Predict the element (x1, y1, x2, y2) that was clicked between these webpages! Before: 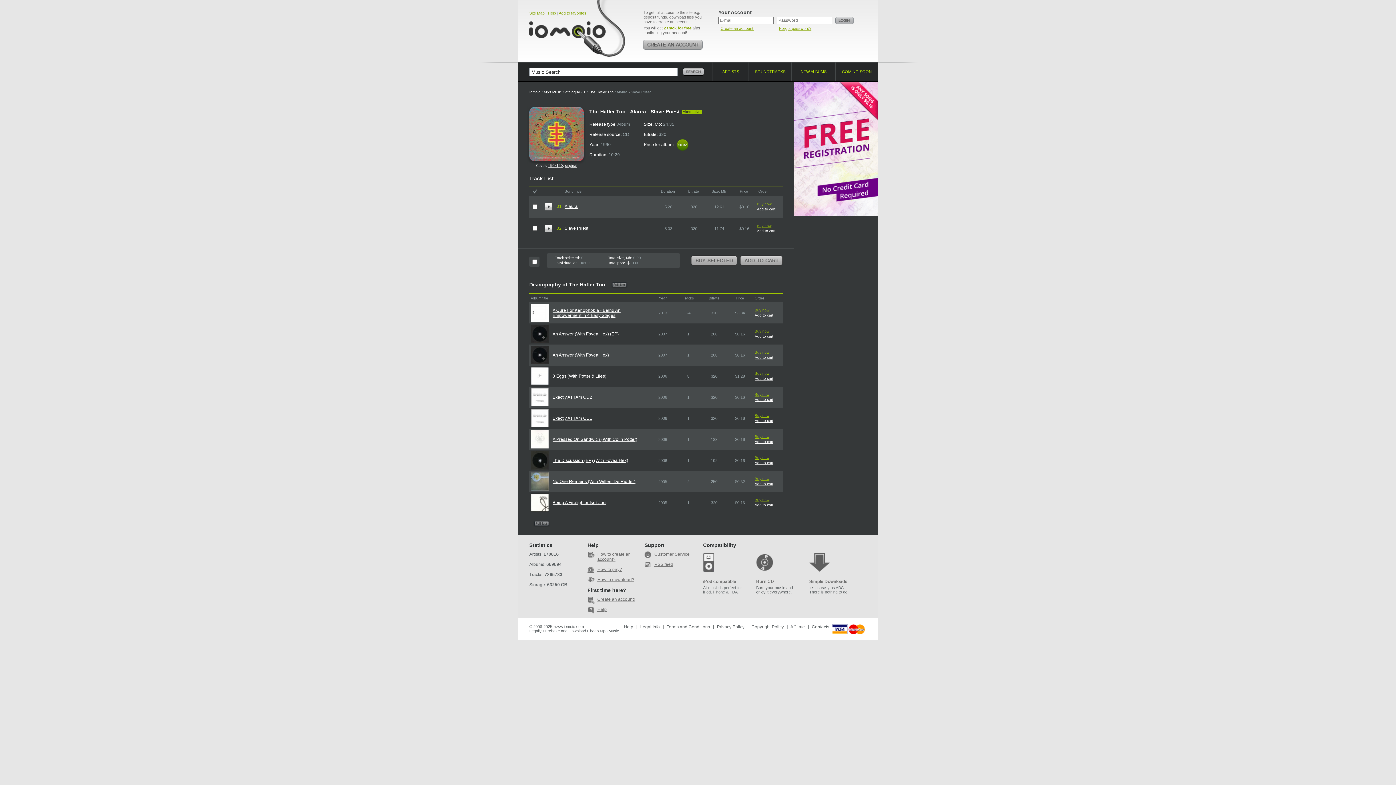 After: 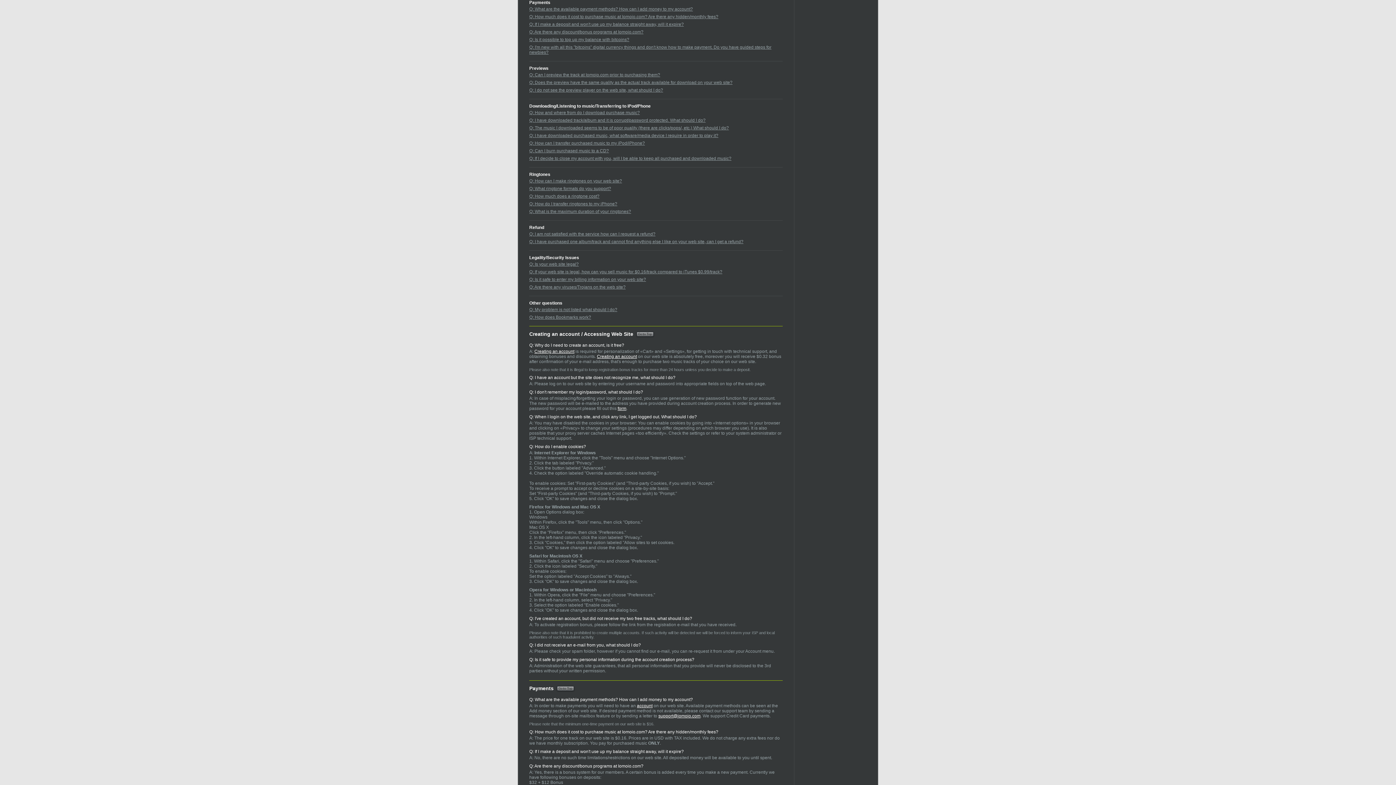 Action: label: How to pay? bbox: (597, 567, 622, 572)